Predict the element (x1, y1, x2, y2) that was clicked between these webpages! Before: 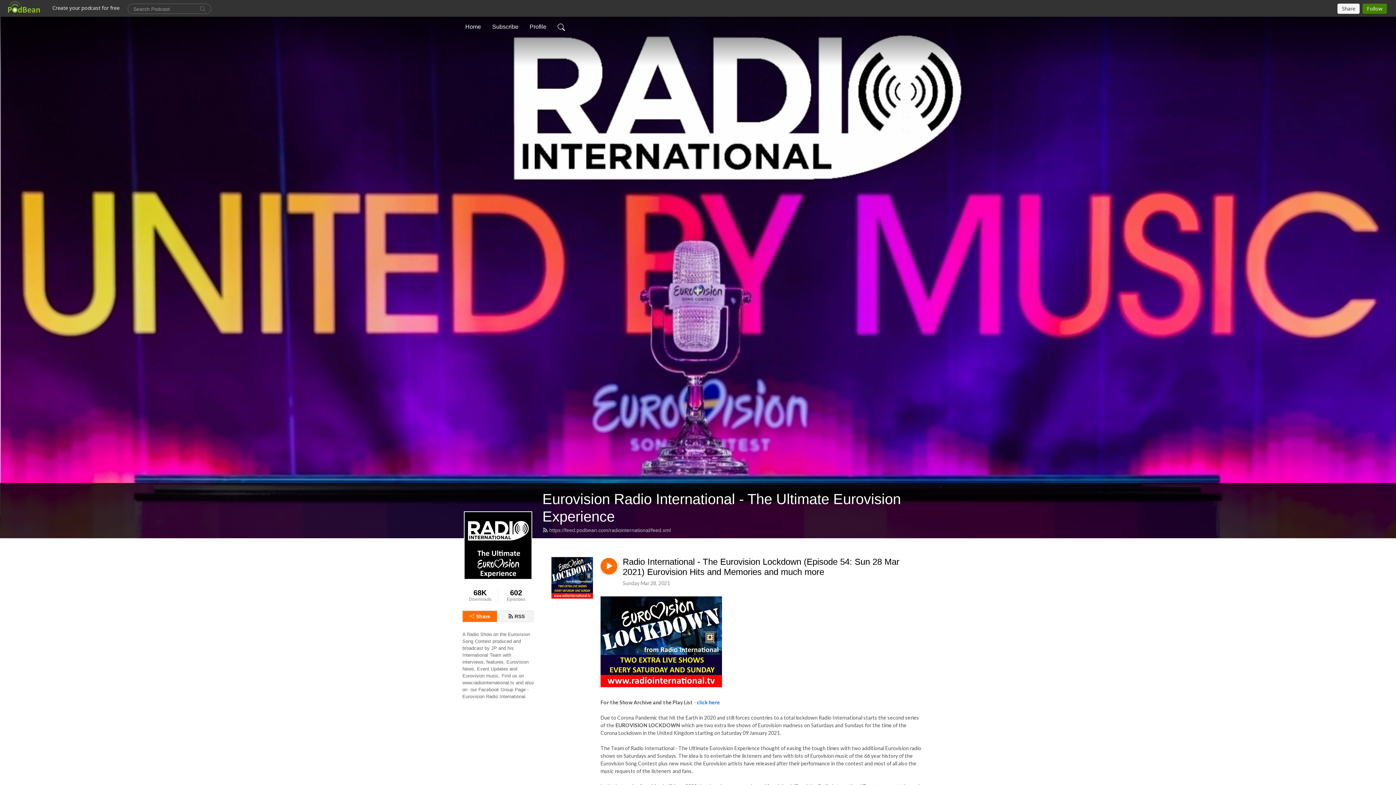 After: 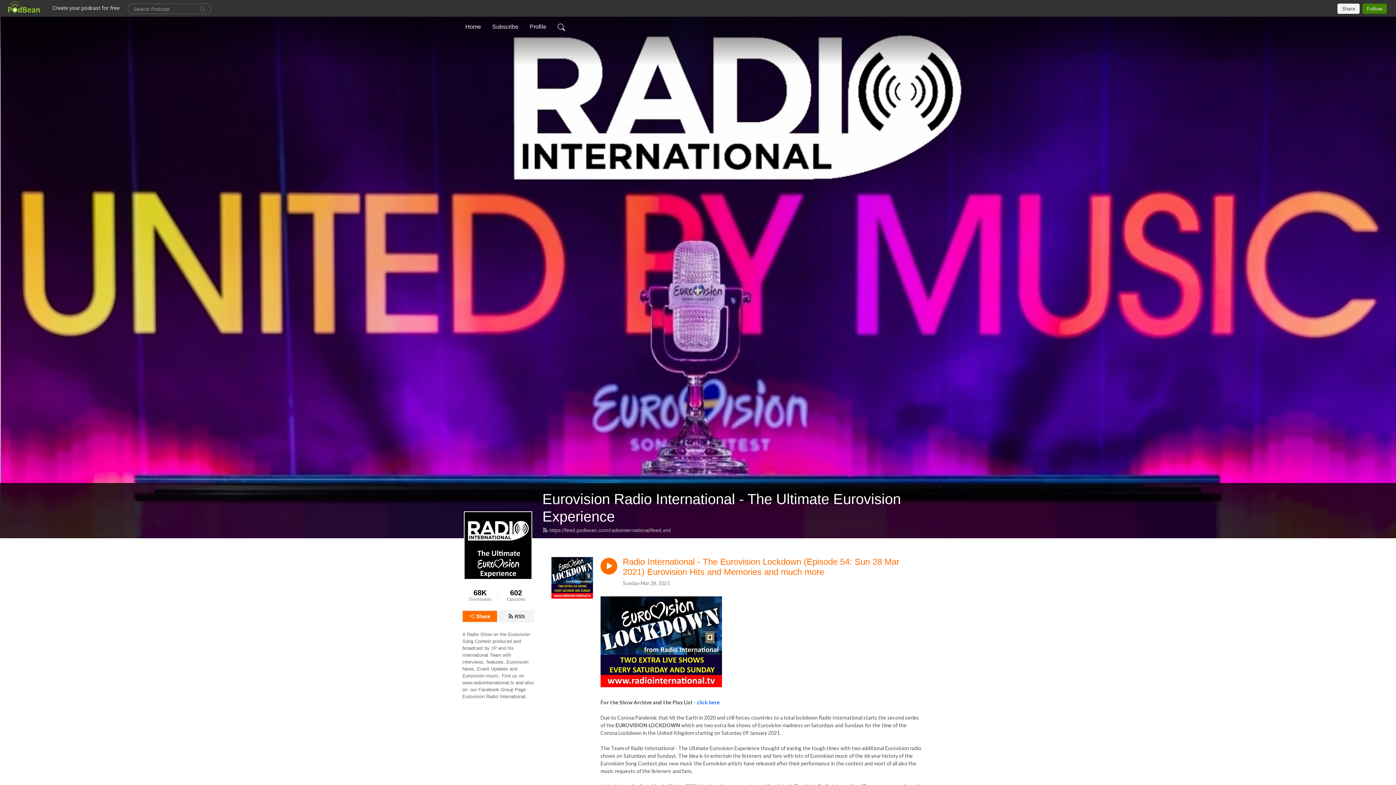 Action: bbox: (622, 556, 923, 577) label: Radio International - The Eurovision Lockdown (Episode 54: Sun 28 Mar 2021) Eurovision Hits and Memories and much more